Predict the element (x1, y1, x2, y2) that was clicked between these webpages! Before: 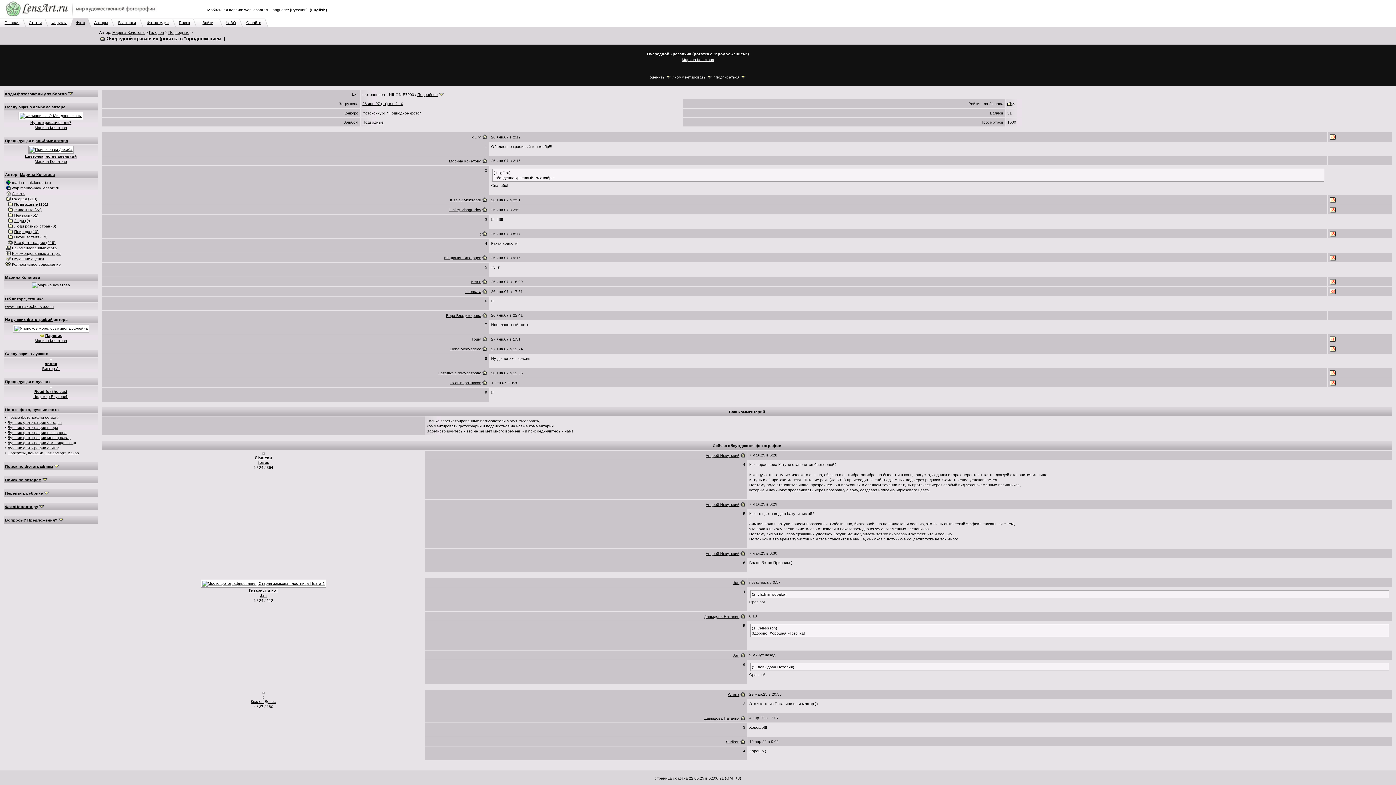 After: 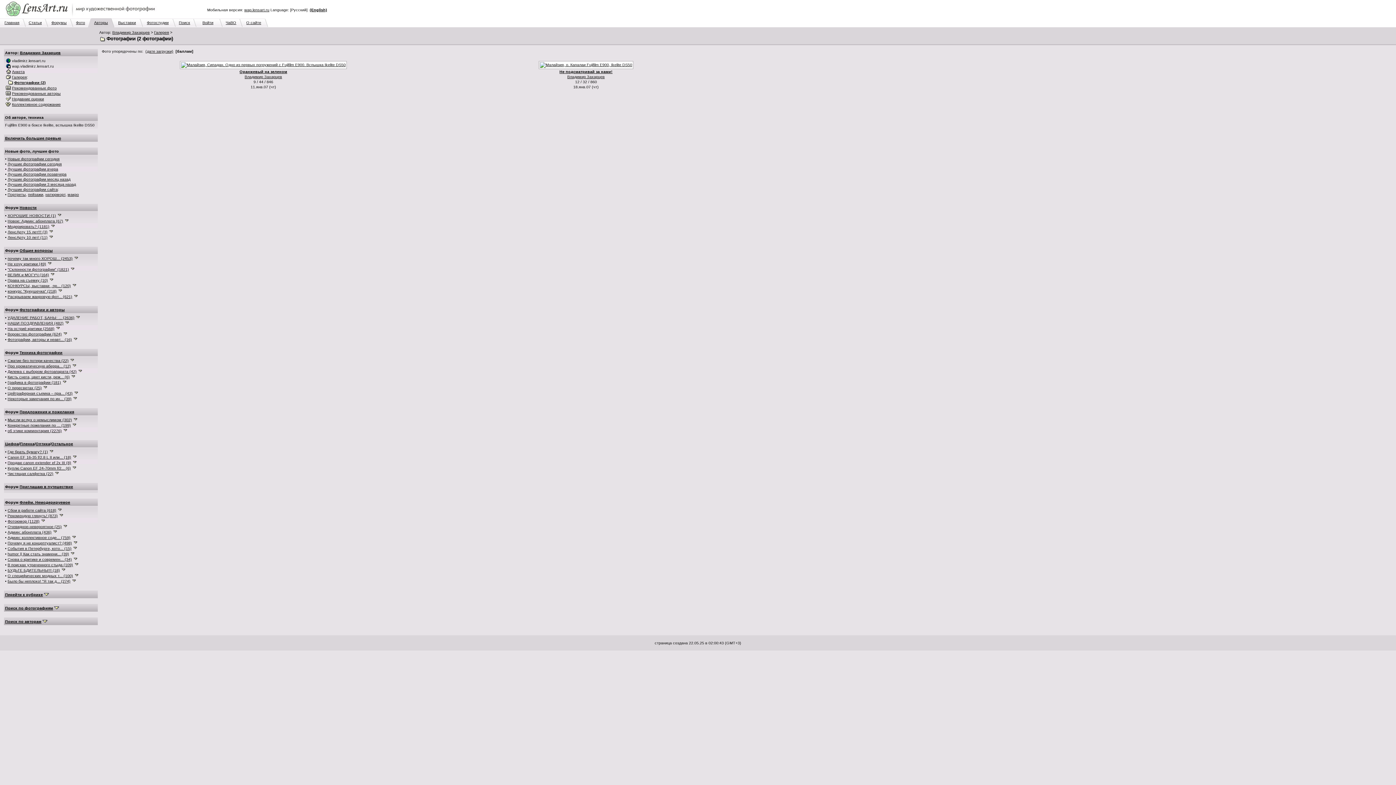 Action: bbox: (444, 255, 481, 260) label: Владимир Захарцев